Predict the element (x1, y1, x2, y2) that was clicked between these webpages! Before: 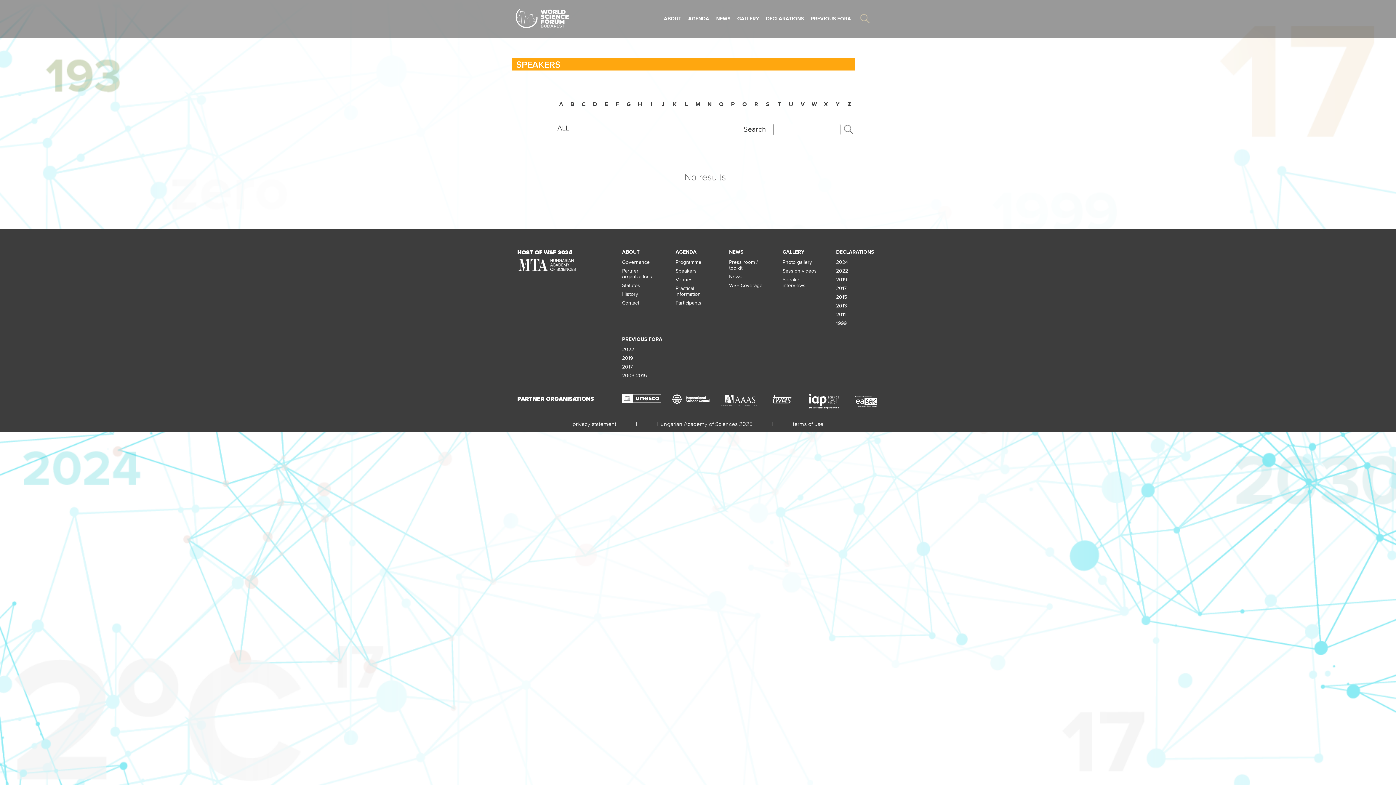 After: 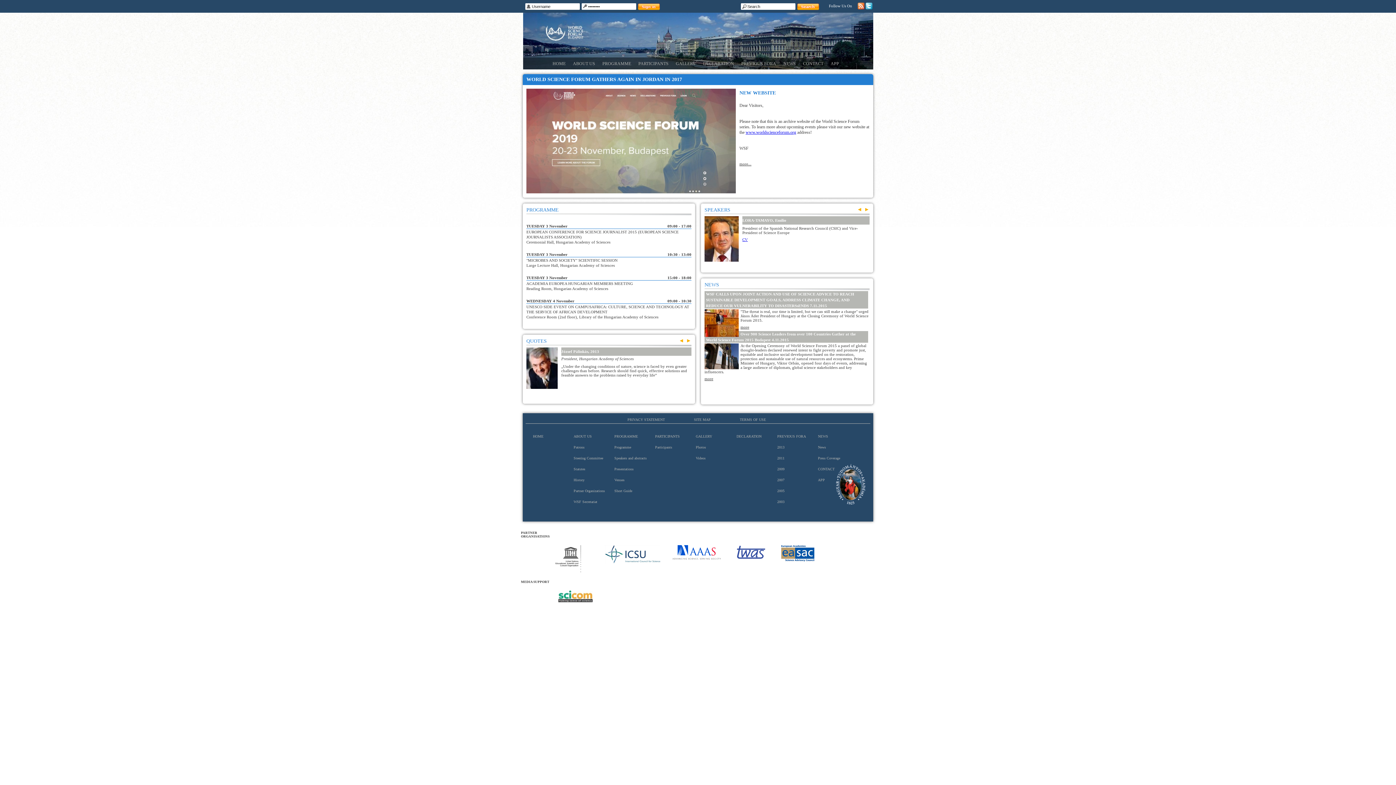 Action: bbox: (622, 372, 647, 378) label: 2003-2015